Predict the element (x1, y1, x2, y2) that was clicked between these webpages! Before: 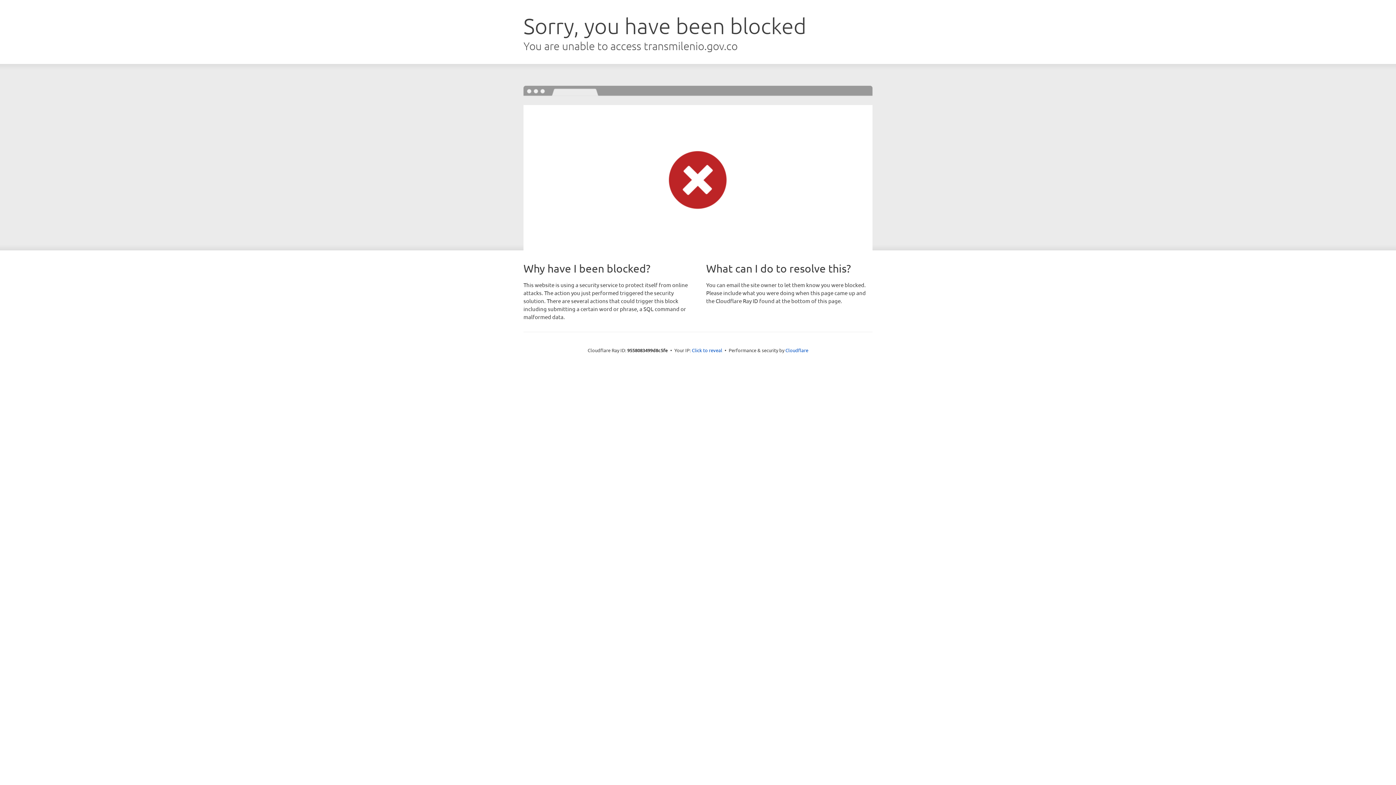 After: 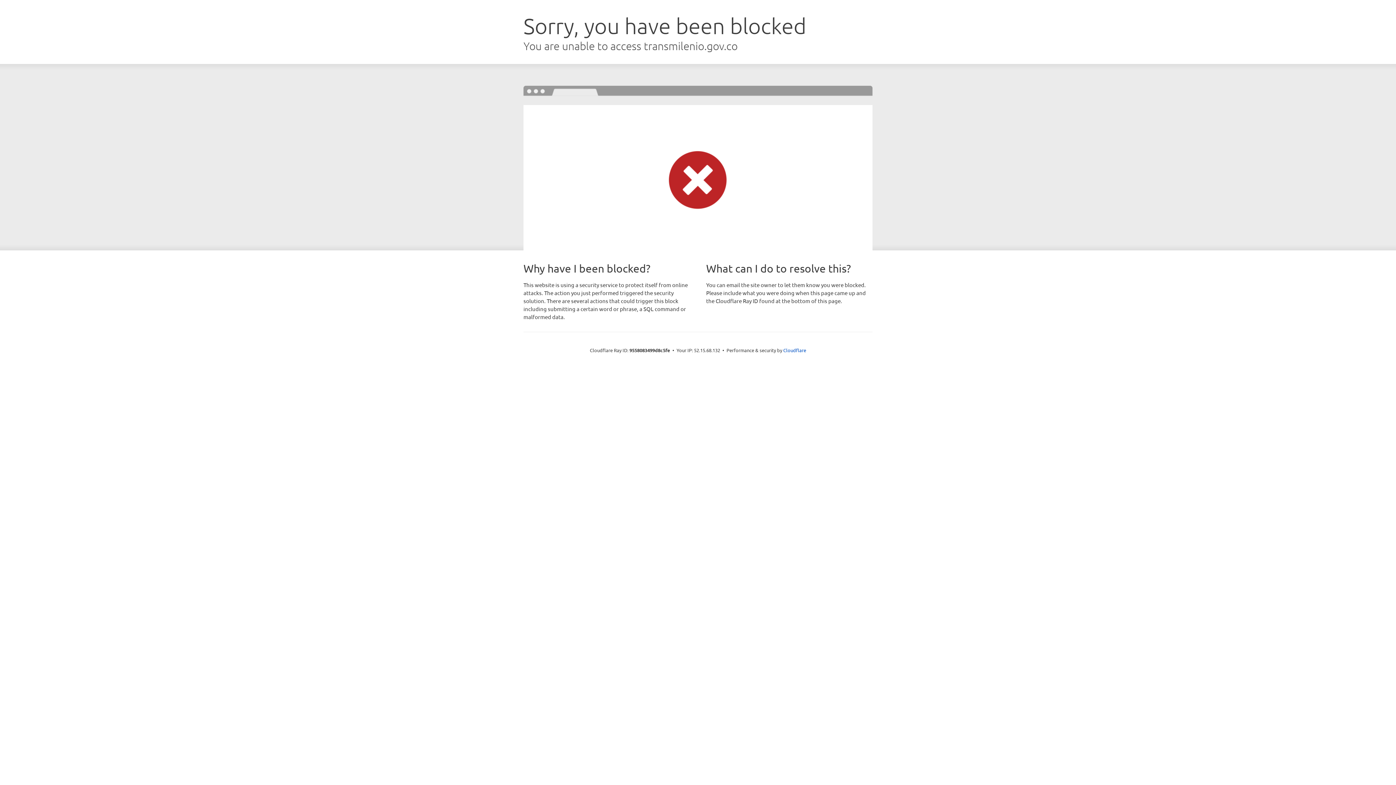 Action: bbox: (692, 346, 722, 353) label: Click to reveal